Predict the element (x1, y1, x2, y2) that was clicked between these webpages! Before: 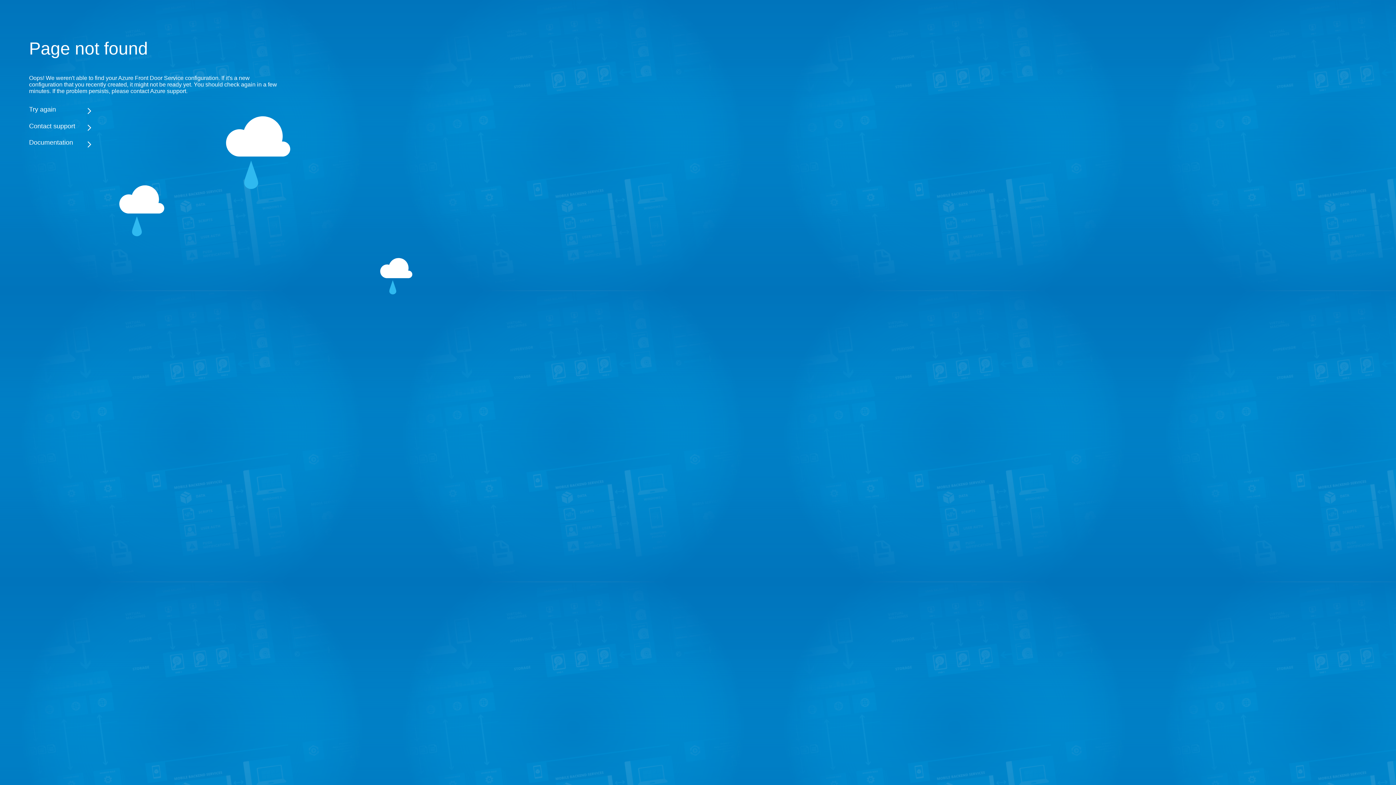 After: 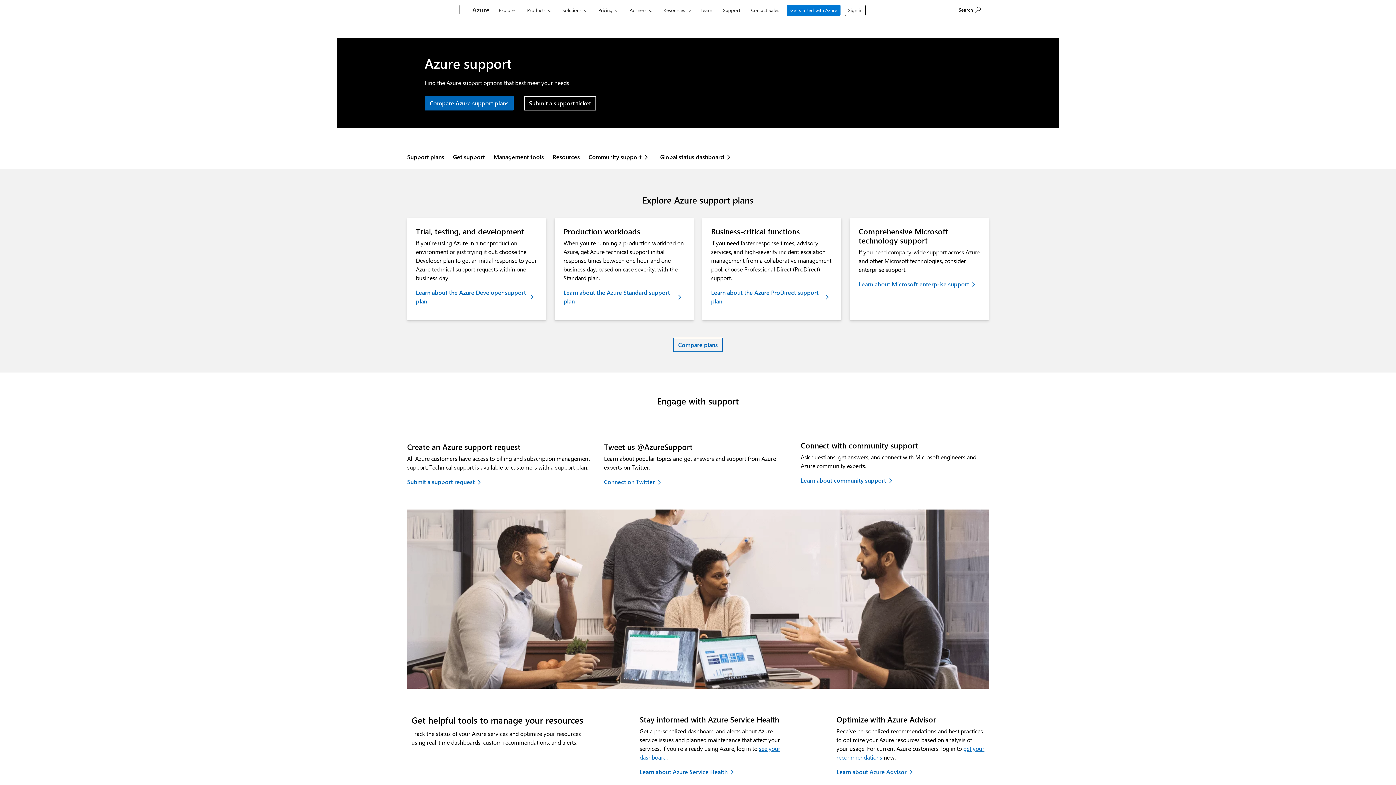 Action: bbox: (29, 122, 283, 130) label: Contact support